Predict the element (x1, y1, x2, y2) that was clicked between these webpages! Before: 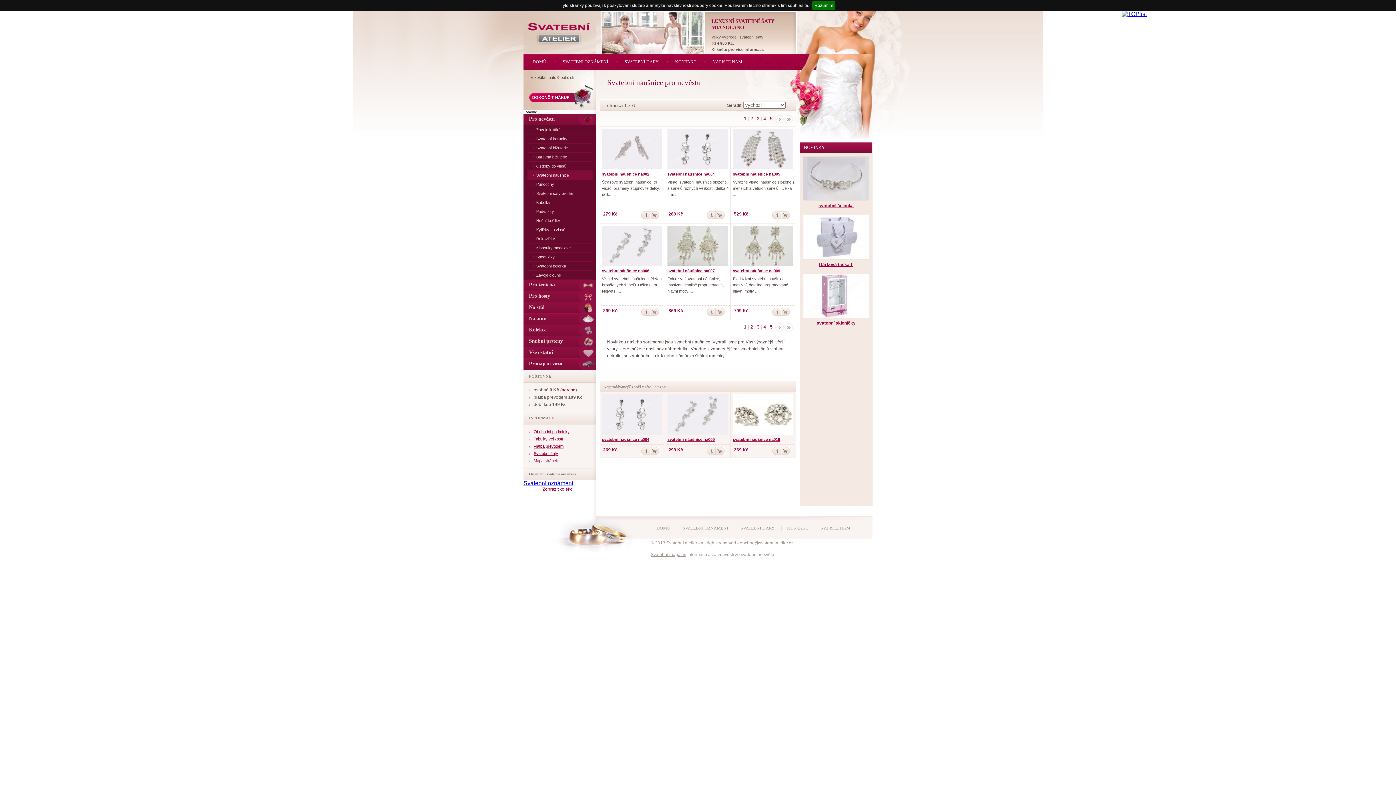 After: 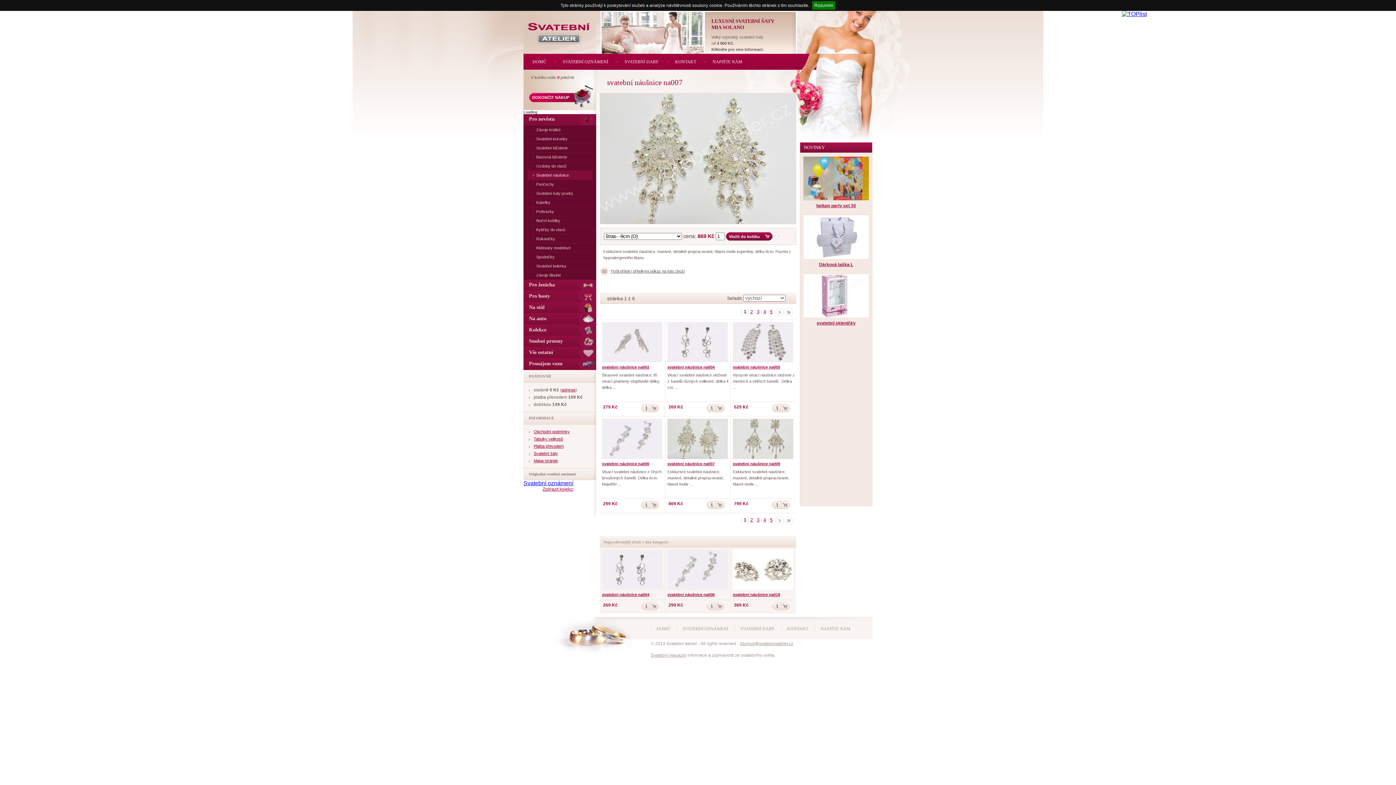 Action: label: svatební náušnice na007 bbox: (667, 268, 714, 273)